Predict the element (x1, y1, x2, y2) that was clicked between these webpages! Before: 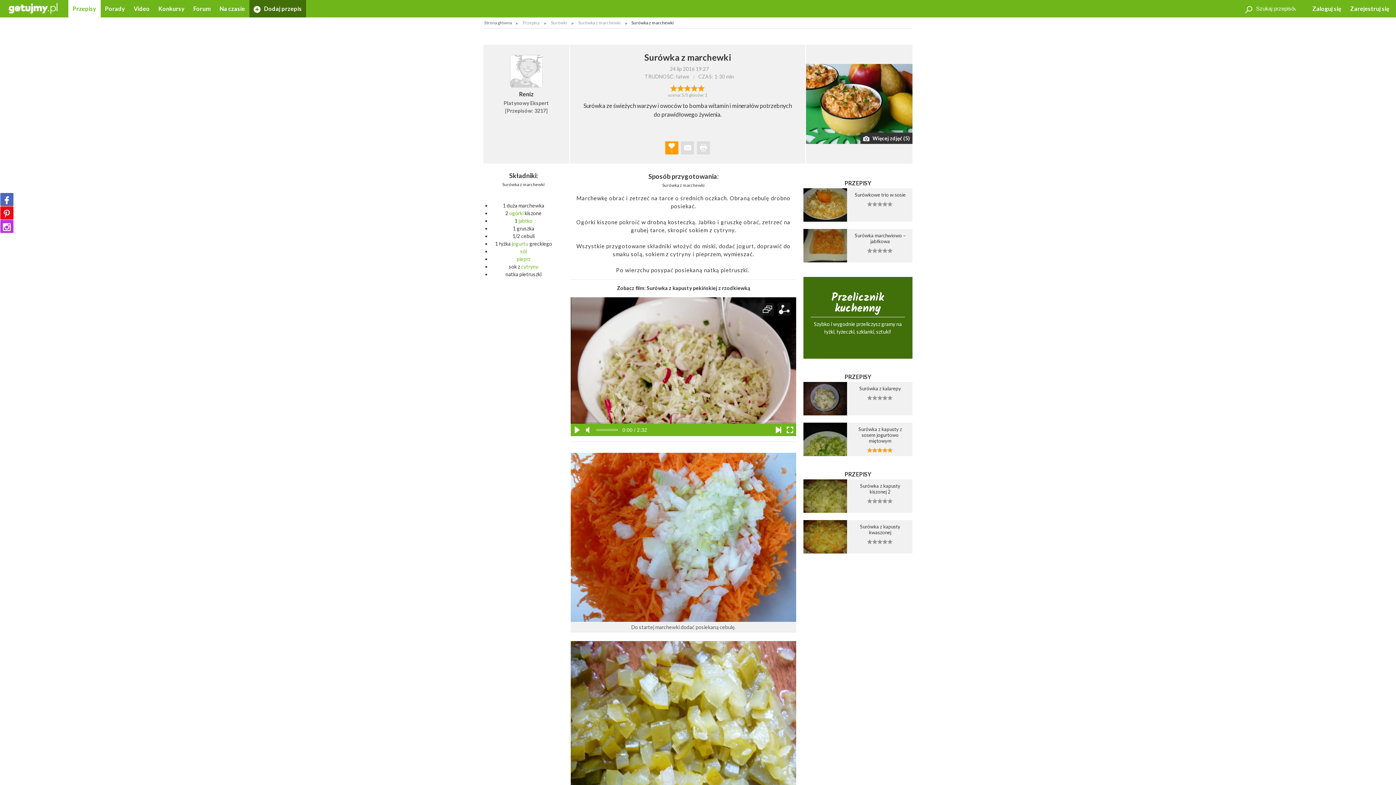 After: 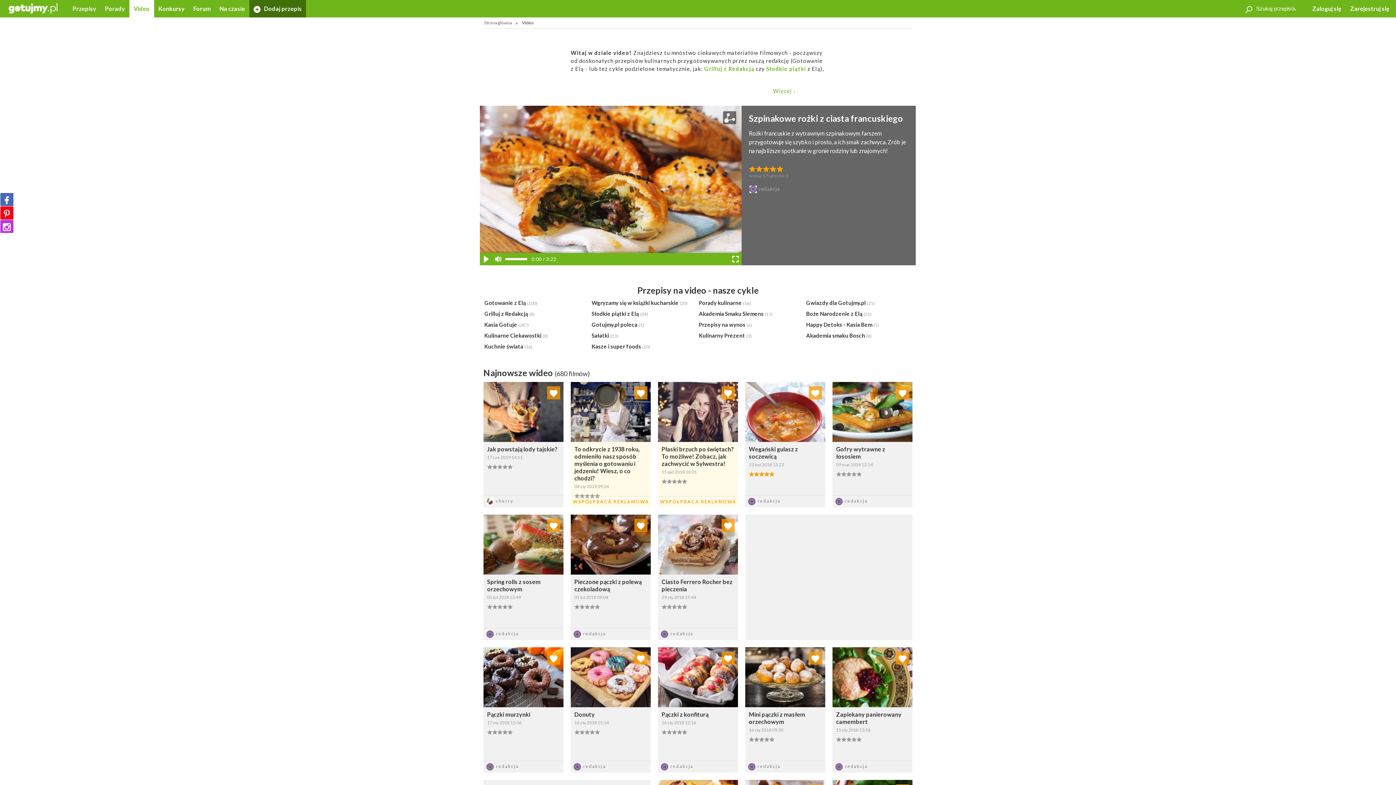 Action: bbox: (129, 0, 154, 17) label: Video